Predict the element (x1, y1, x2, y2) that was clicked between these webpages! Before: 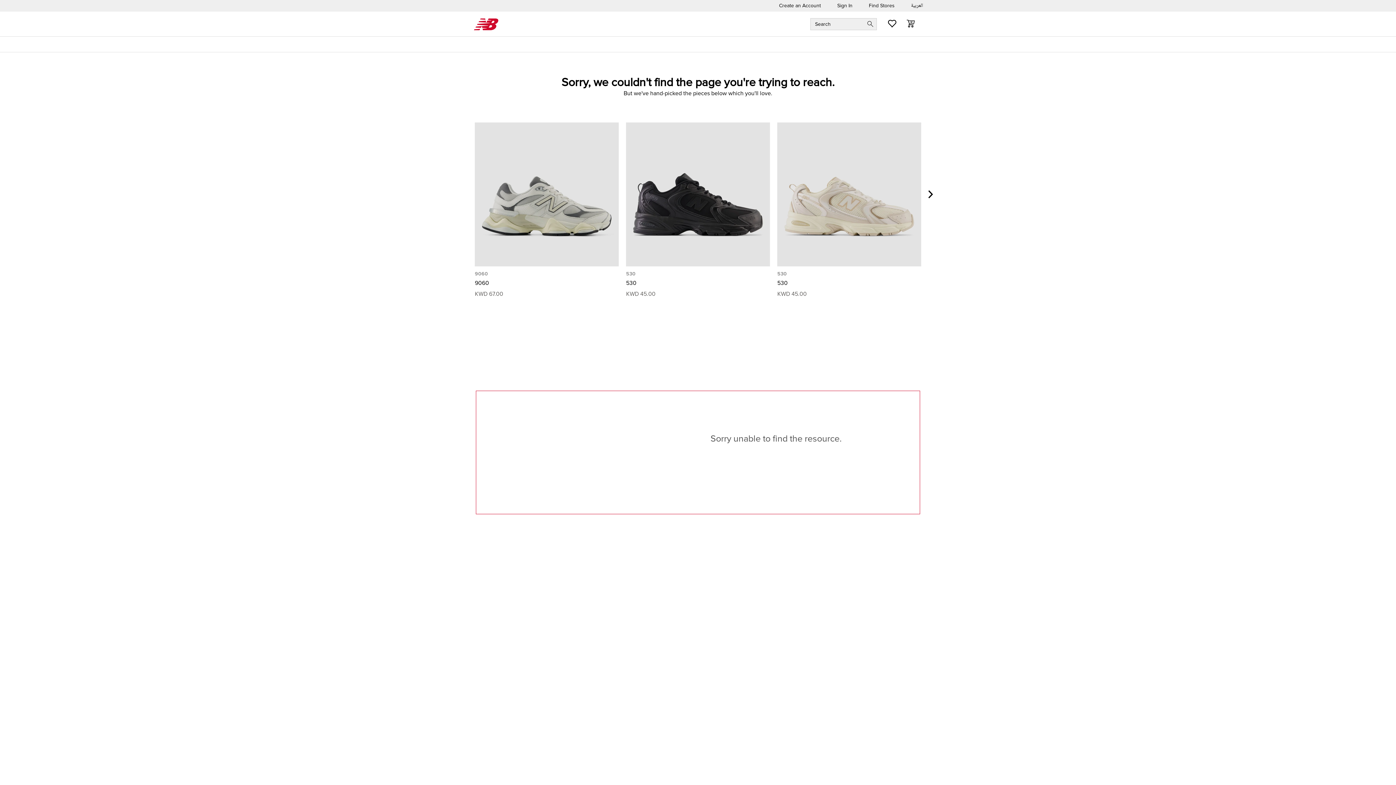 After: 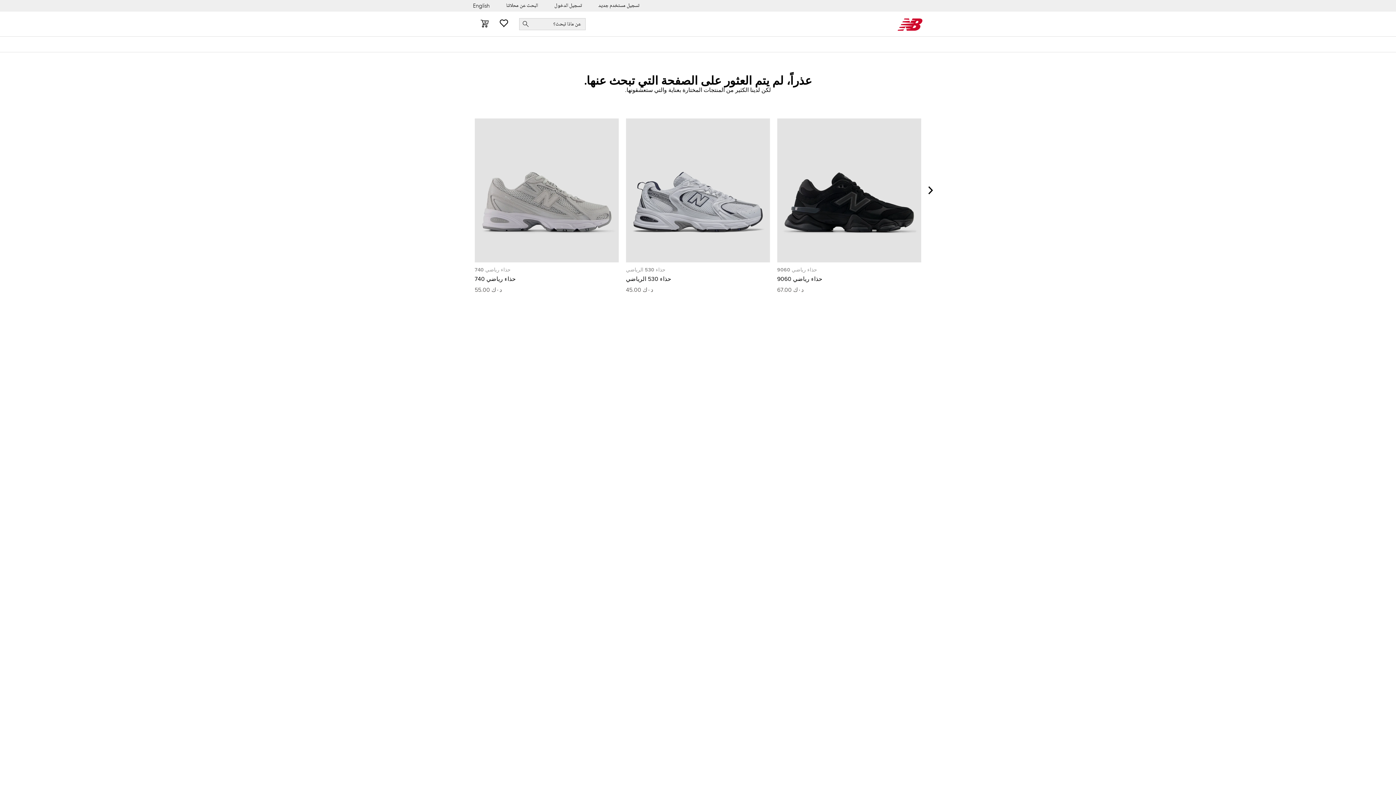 Action: bbox: (903, 0, 931, 11) label: العربية